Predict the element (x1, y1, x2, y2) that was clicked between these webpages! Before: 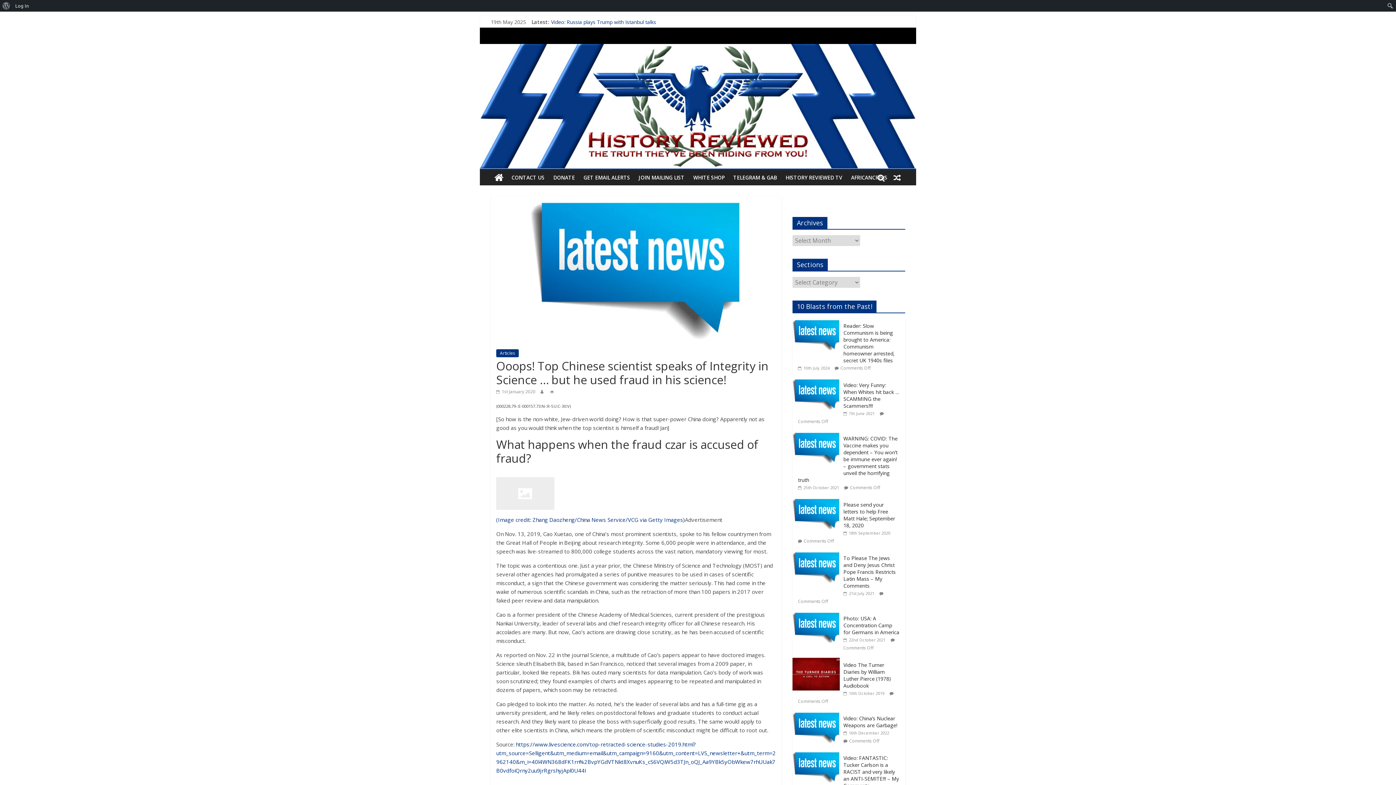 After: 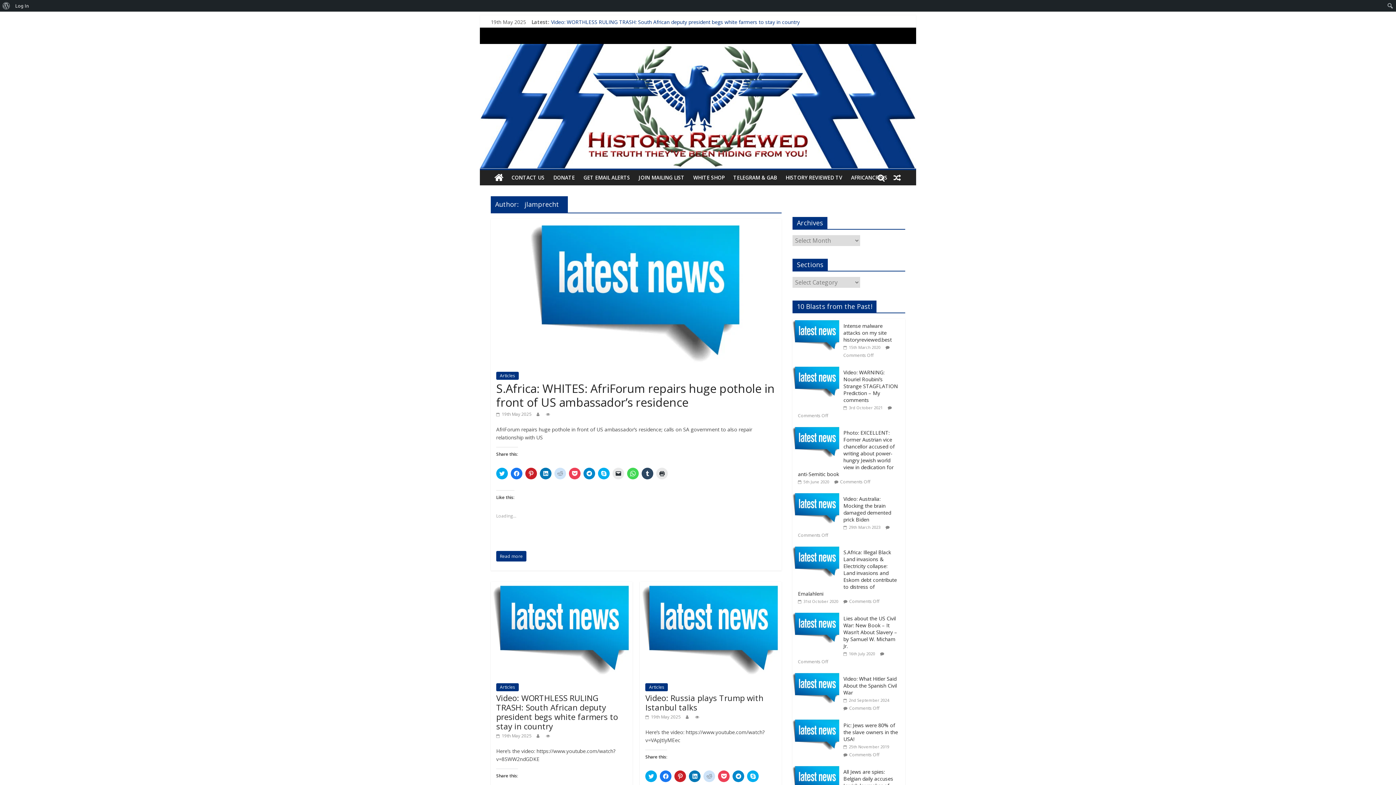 Action: bbox: (545, 388, 546, 394) label:  